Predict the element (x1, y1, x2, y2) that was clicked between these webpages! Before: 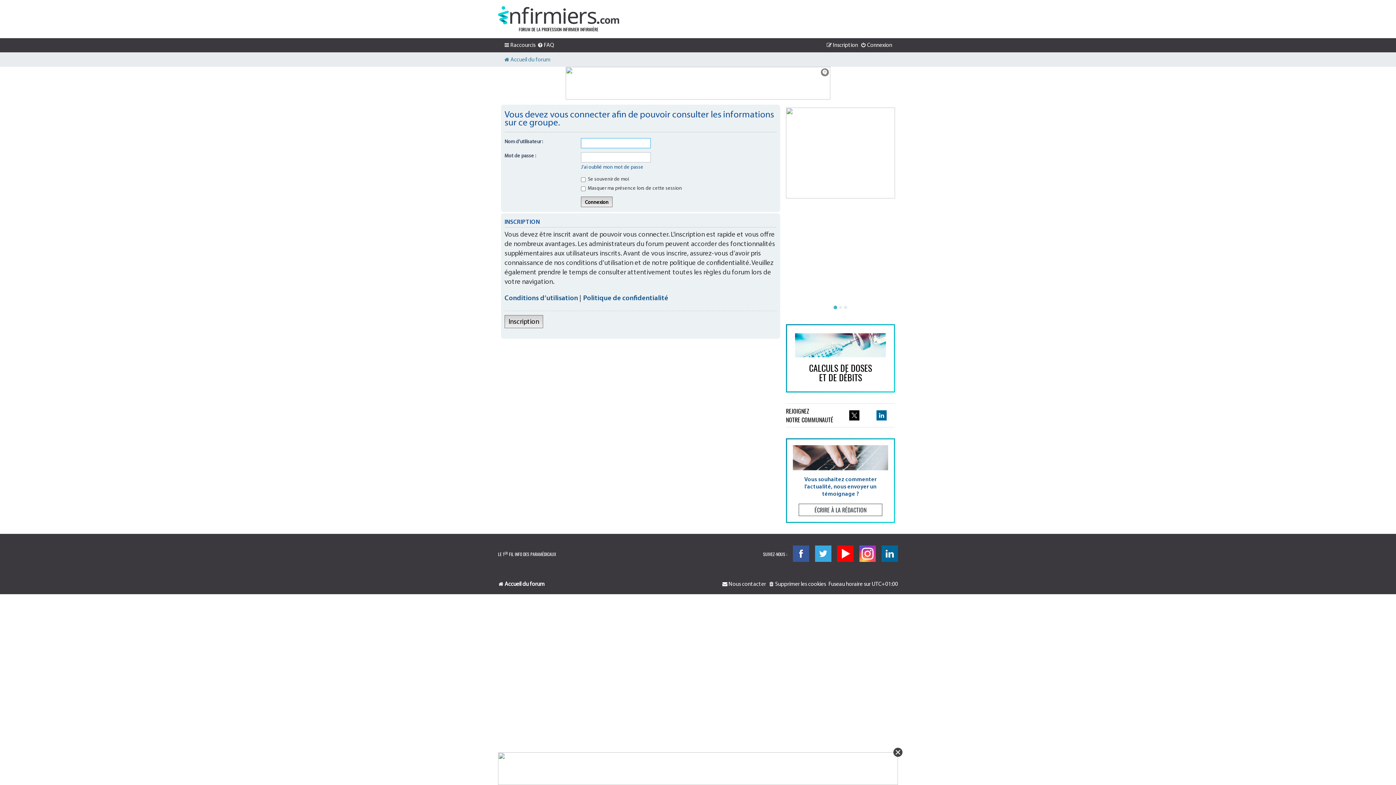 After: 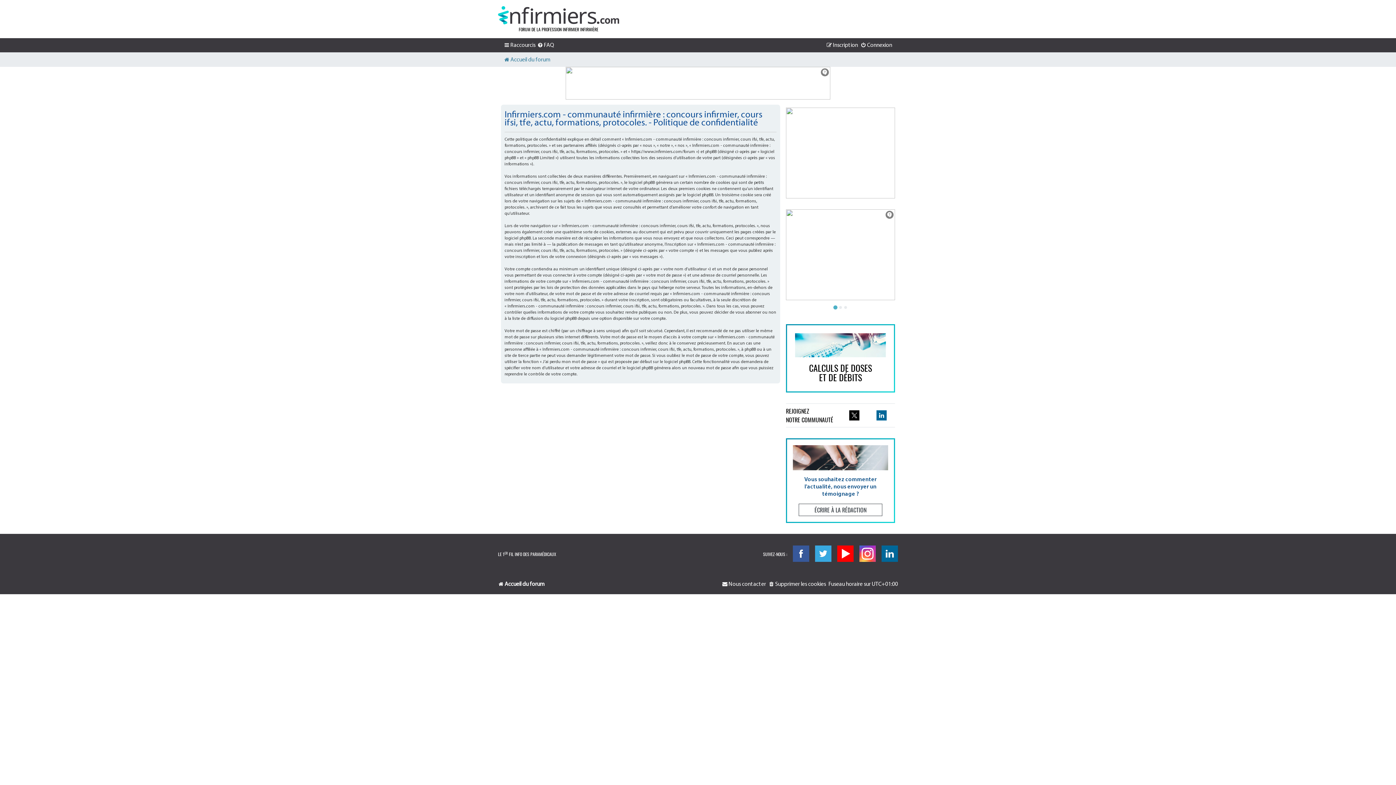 Action: label: Politique de confidentialité bbox: (583, 294, 668, 303)